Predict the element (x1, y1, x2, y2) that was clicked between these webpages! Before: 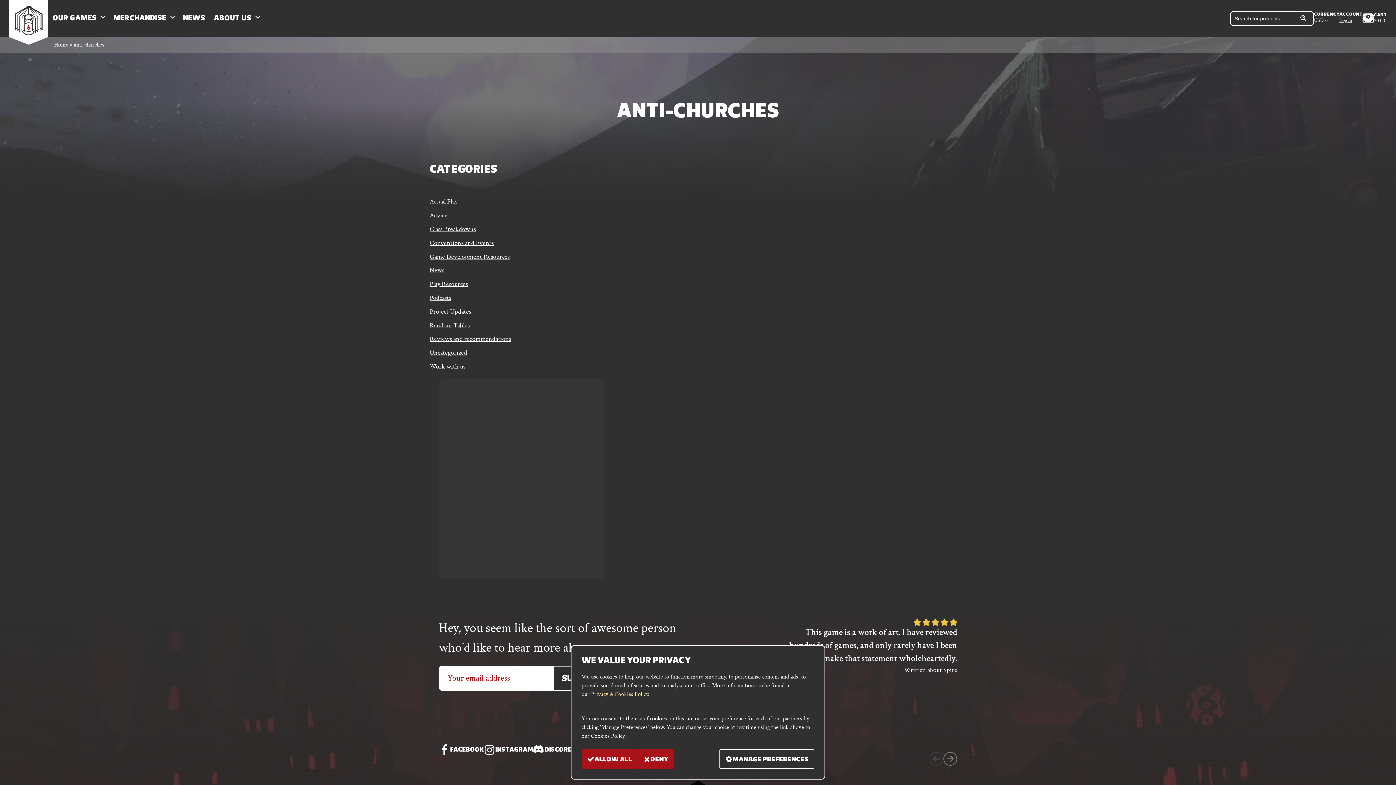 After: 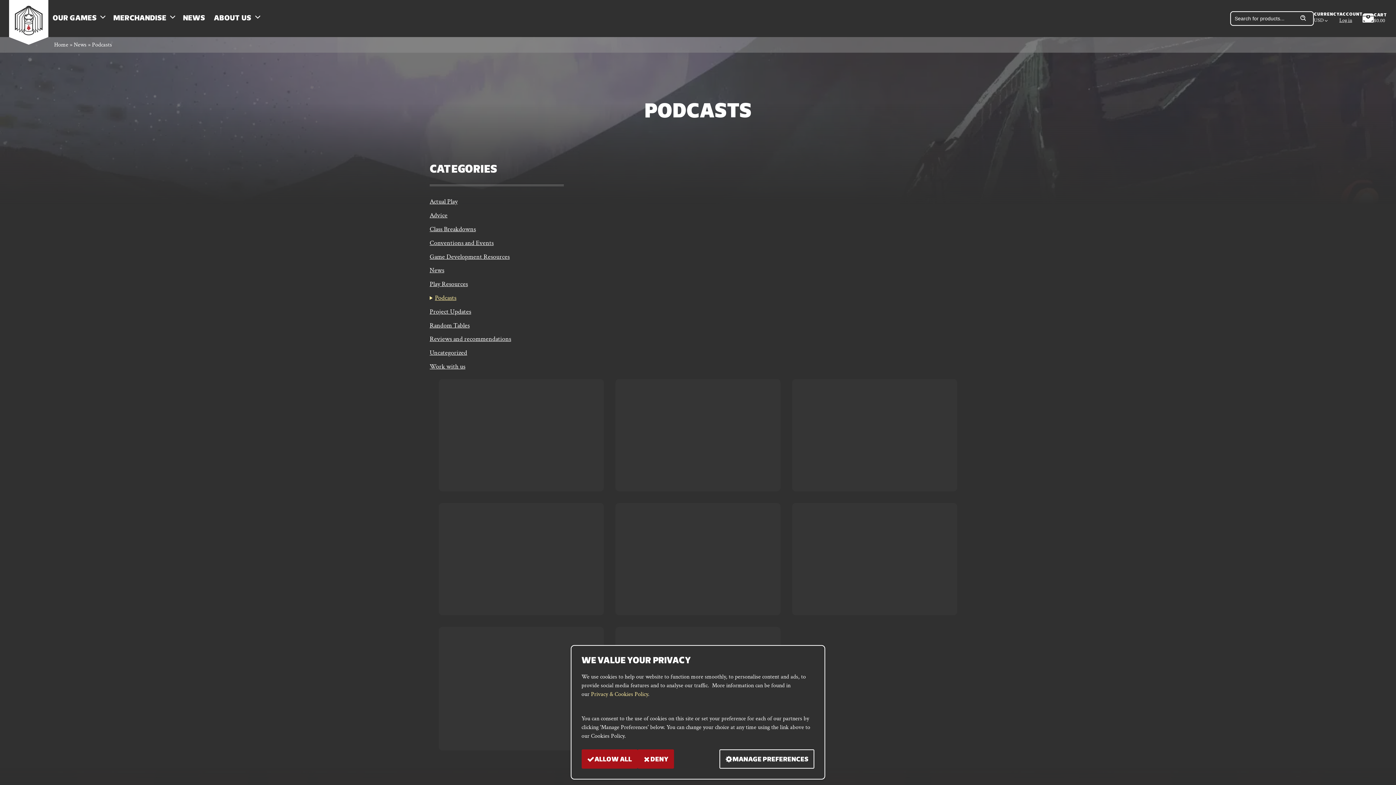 Action: label: Podcasts bbox: (429, 291, 451, 304)